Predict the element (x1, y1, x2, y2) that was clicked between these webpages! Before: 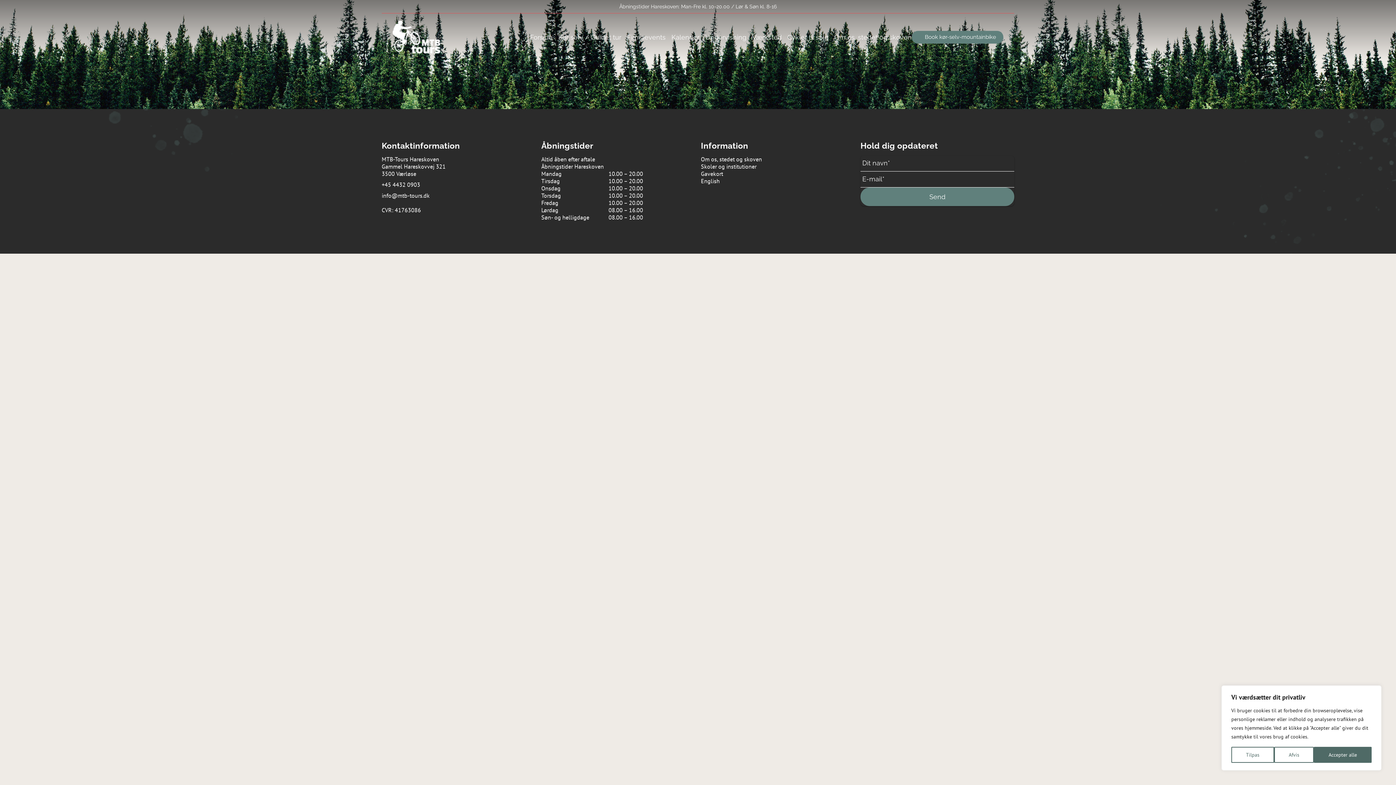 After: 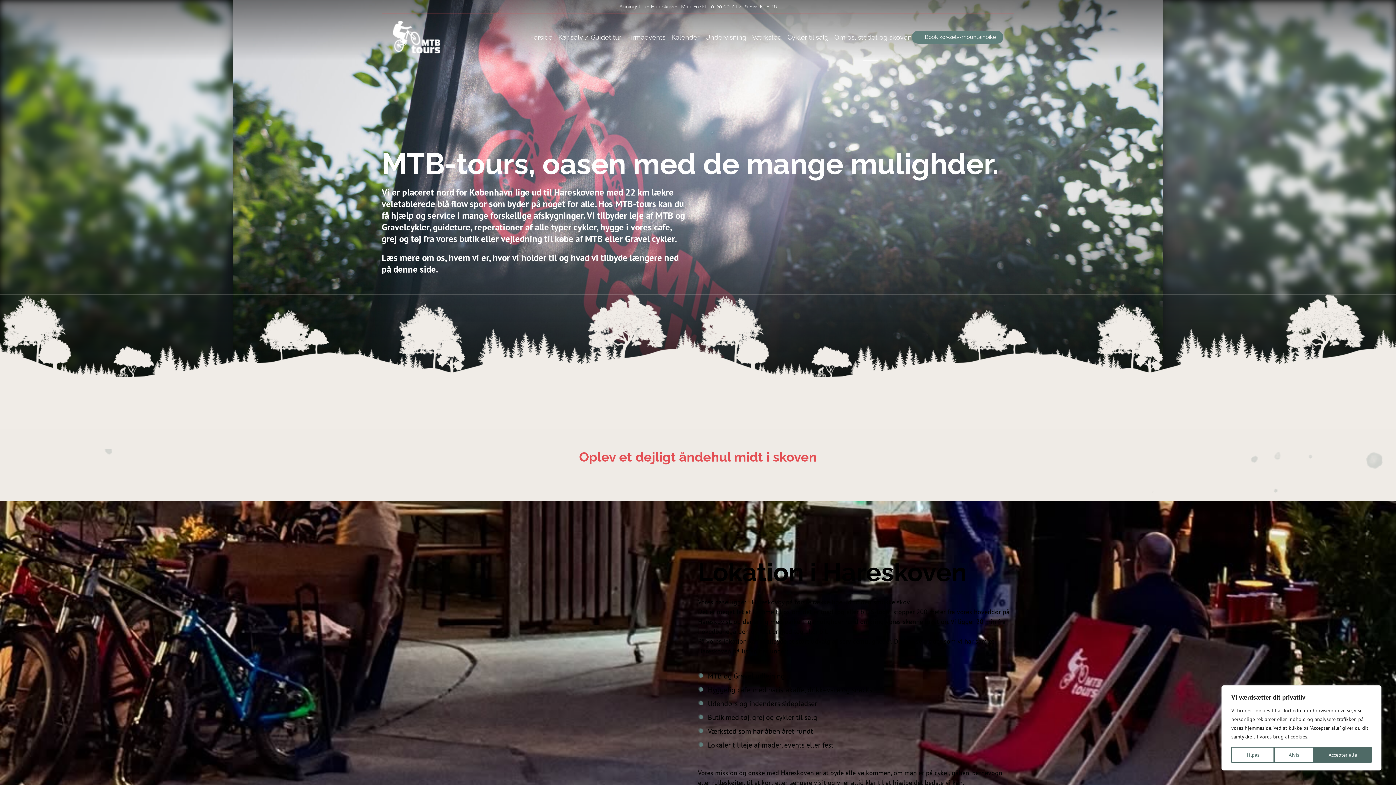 Action: bbox: (619, 3, 776, 9) label: Åbningstider Hareskoven: Man-Fre kl. 10-20.00 / Lør & Søn kl. 8-16